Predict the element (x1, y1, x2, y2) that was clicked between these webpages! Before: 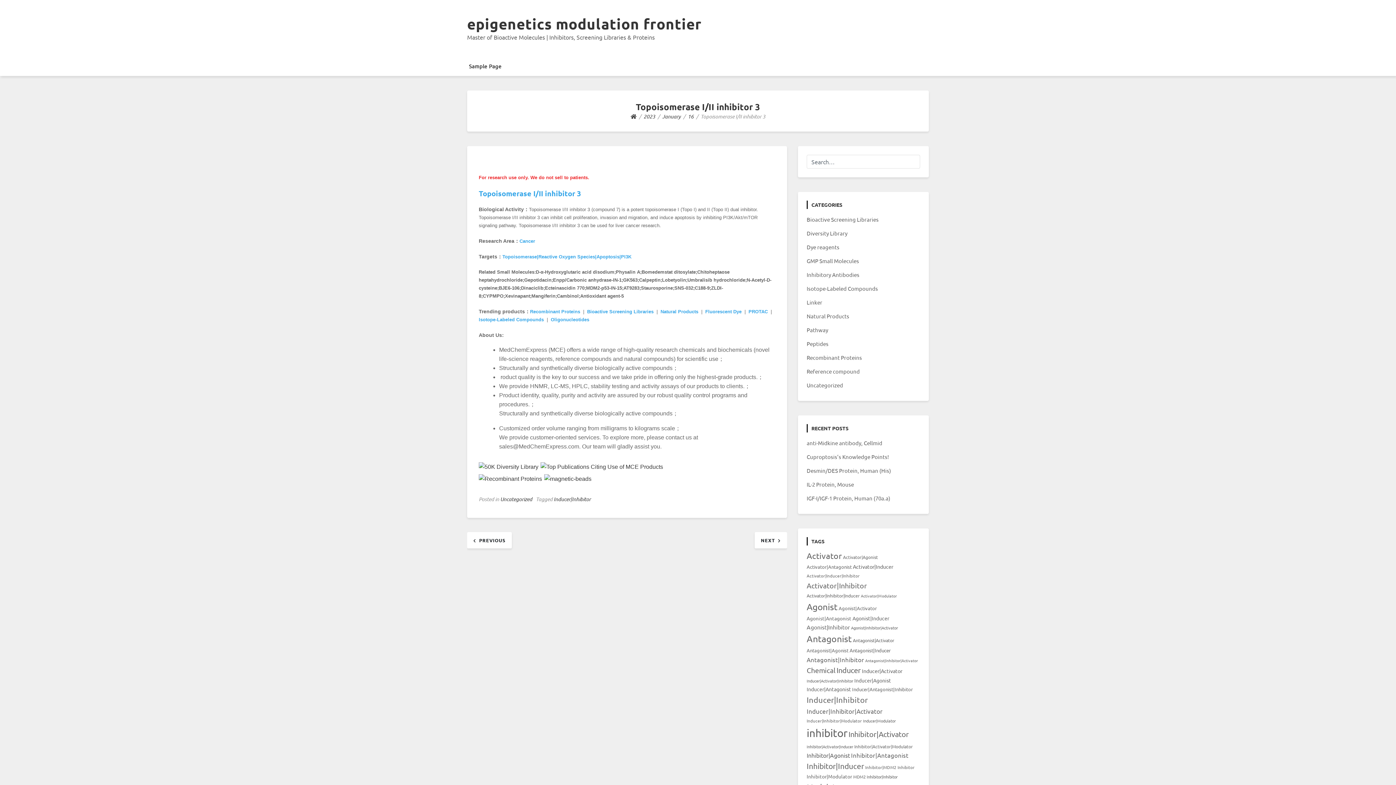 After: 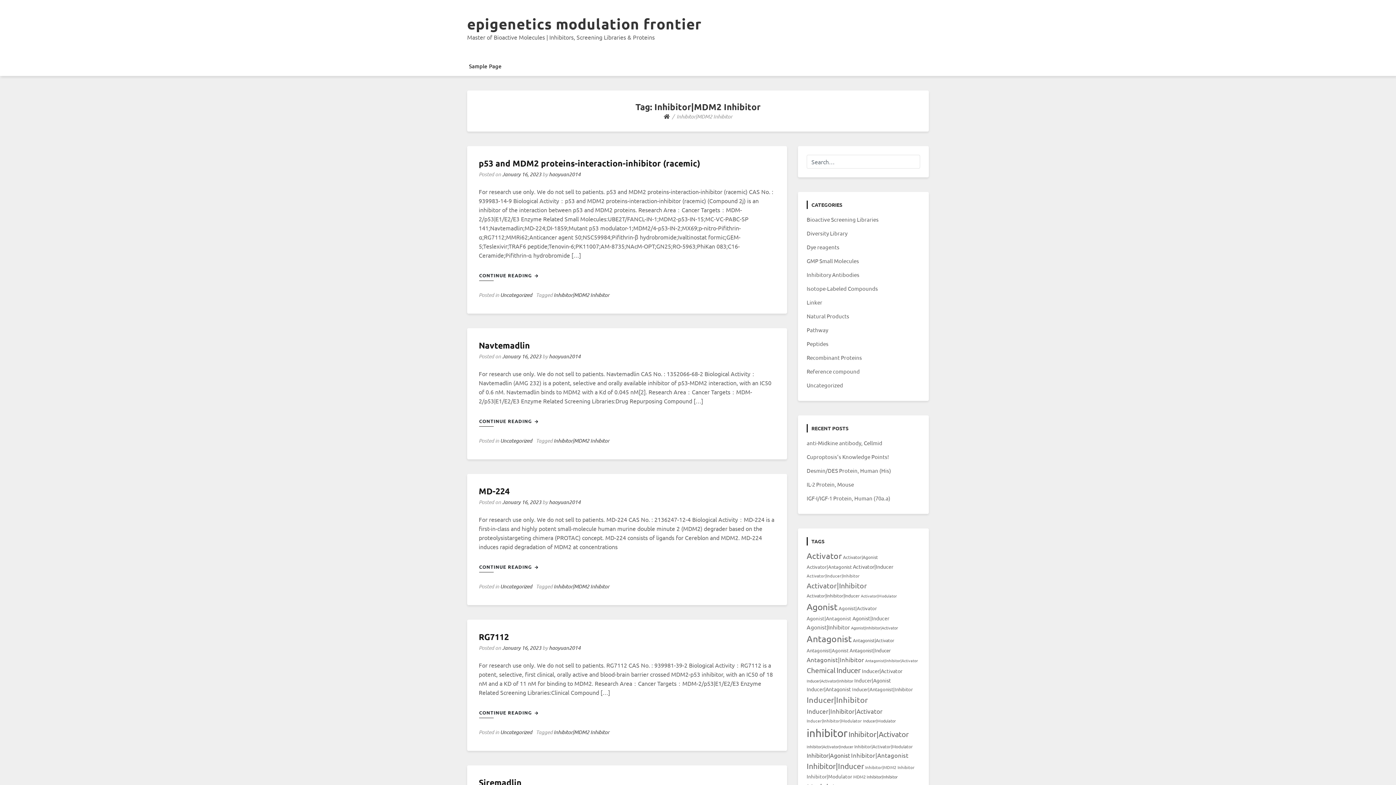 Action: bbox: (865, 764, 914, 770) label: Inhibitor|MDM2 Inhibitor (12 items)